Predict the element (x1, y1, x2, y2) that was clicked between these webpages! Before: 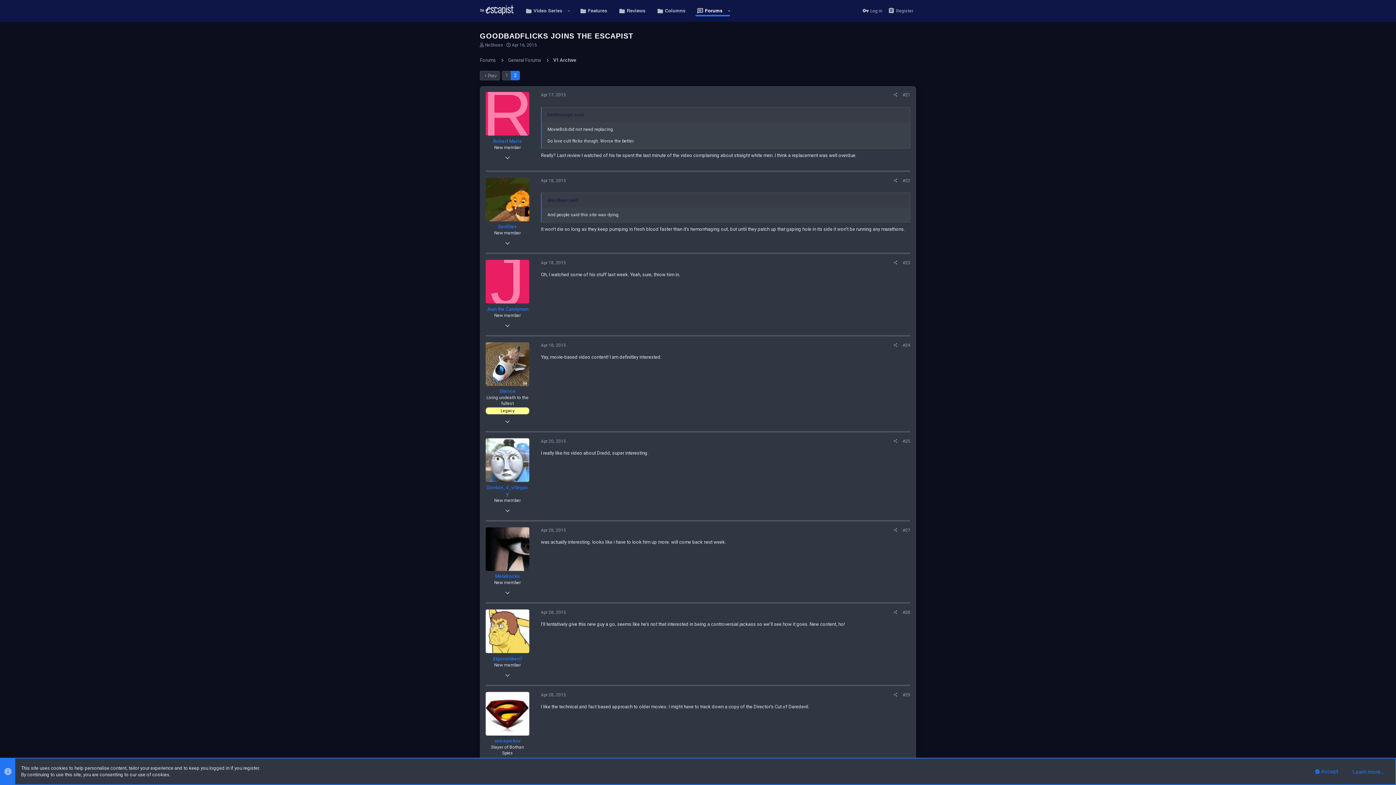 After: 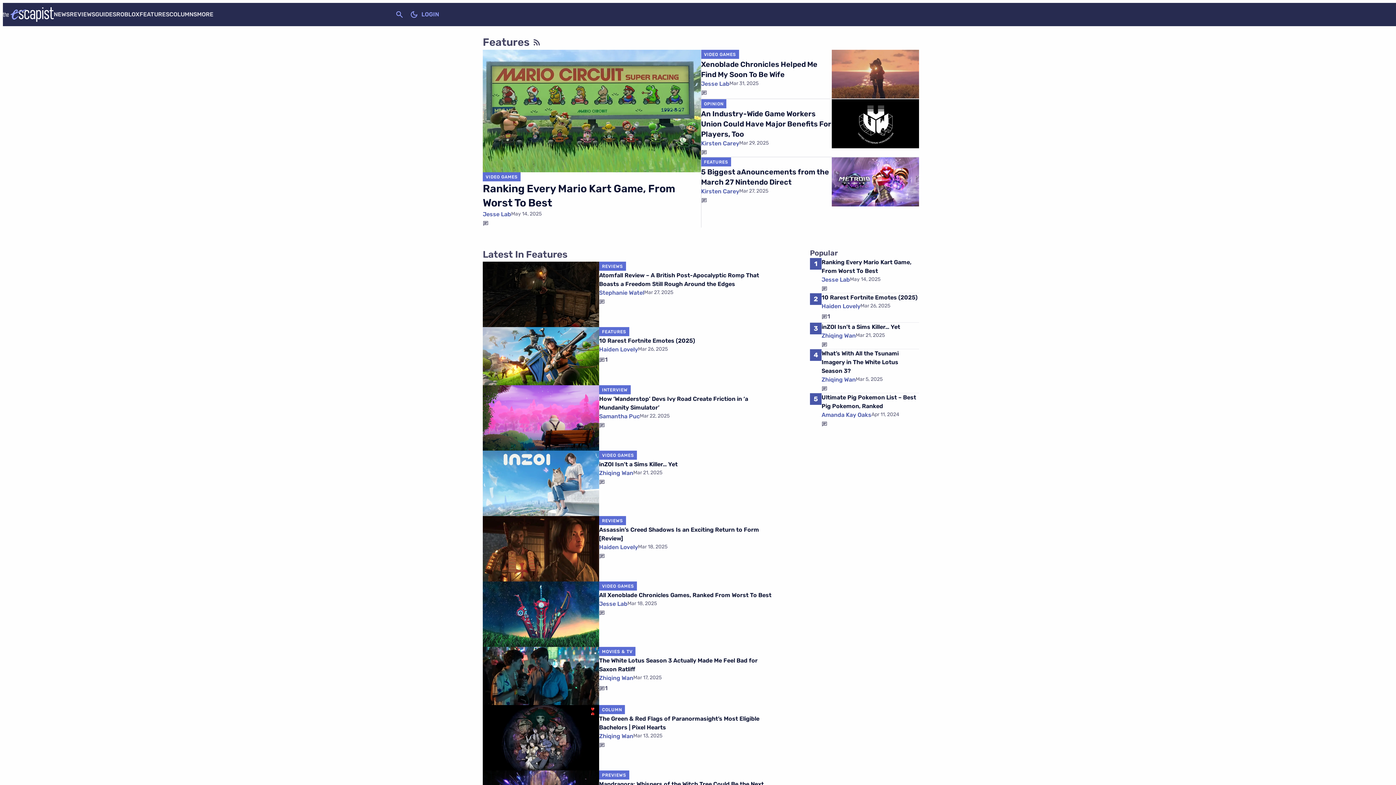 Action: label: Features bbox: (574, 1, 613, 20)